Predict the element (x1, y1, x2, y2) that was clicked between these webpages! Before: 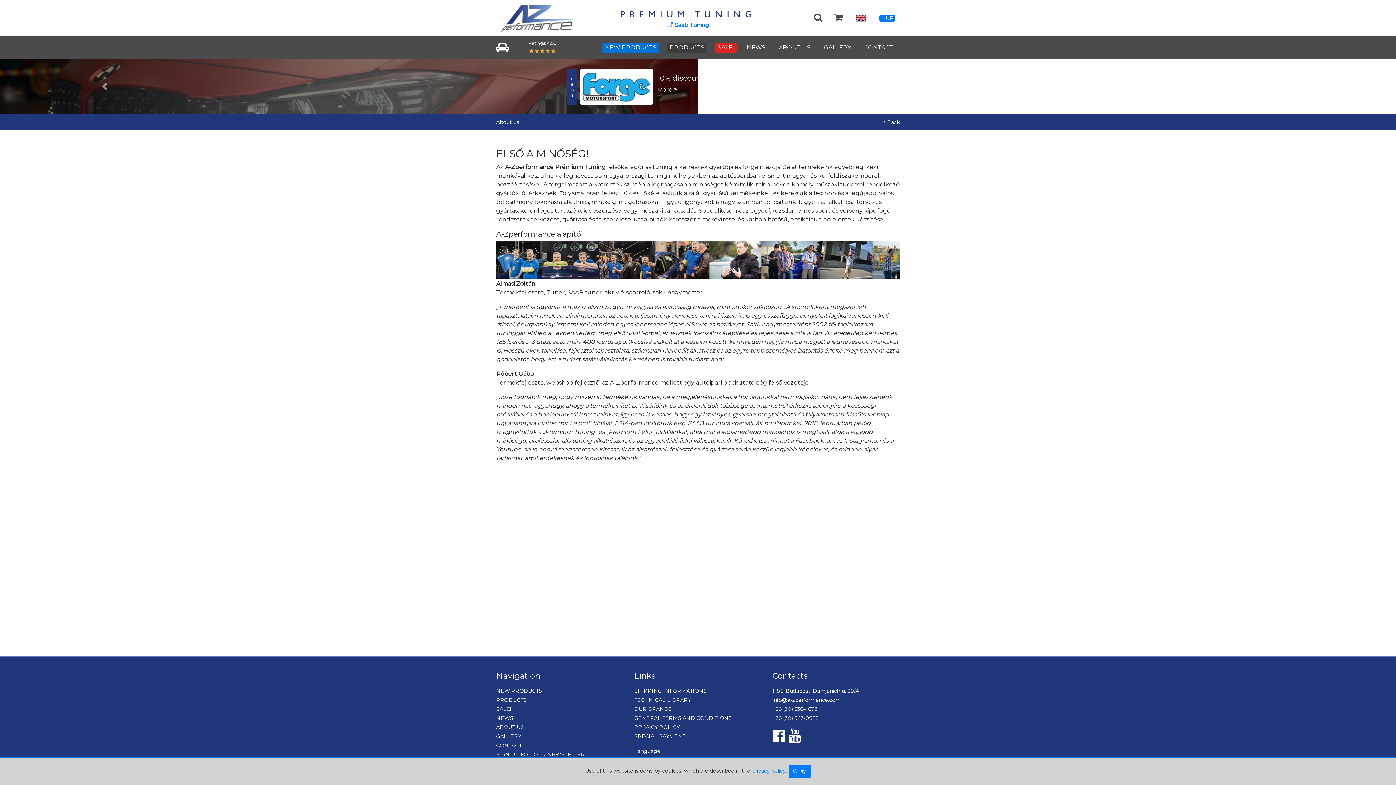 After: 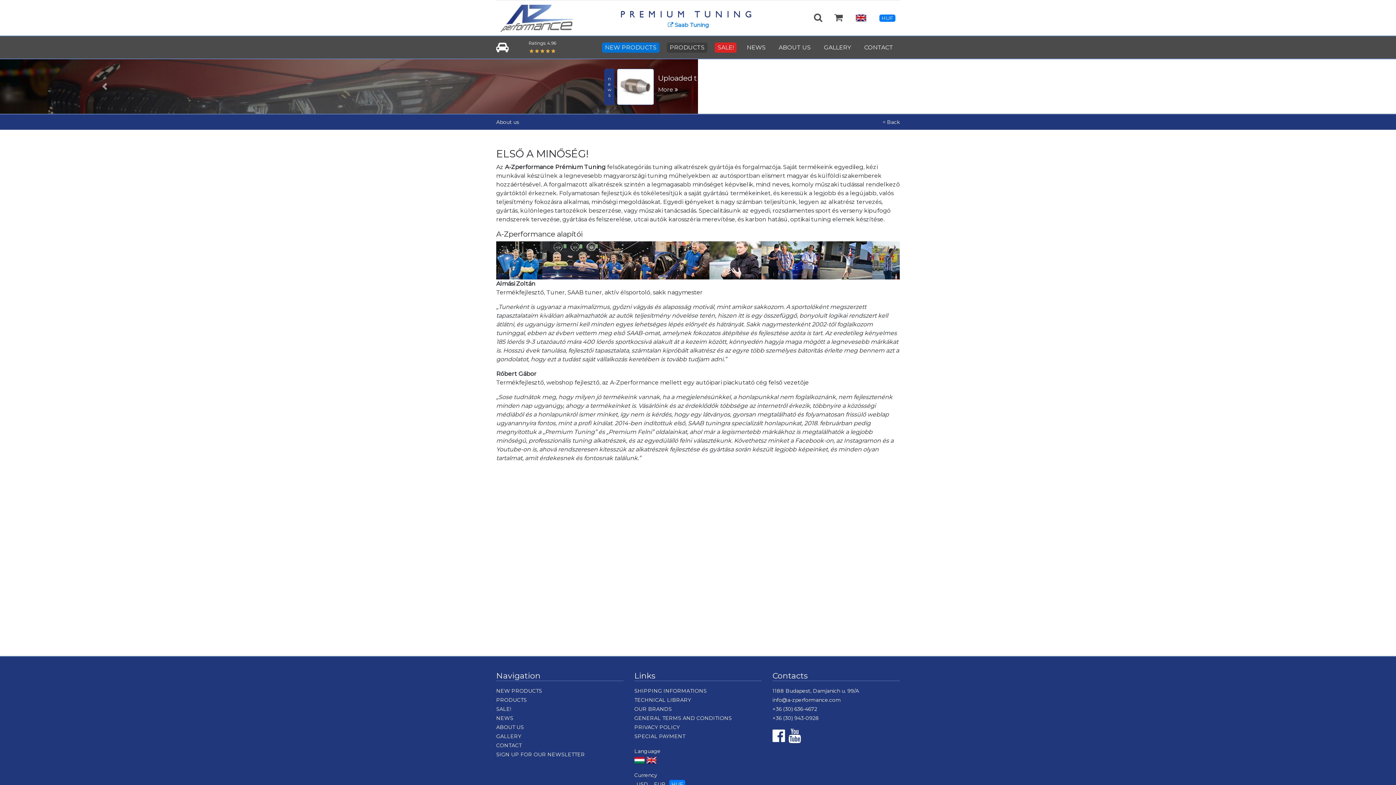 Action: bbox: (788, 765, 811, 778) label: Okay